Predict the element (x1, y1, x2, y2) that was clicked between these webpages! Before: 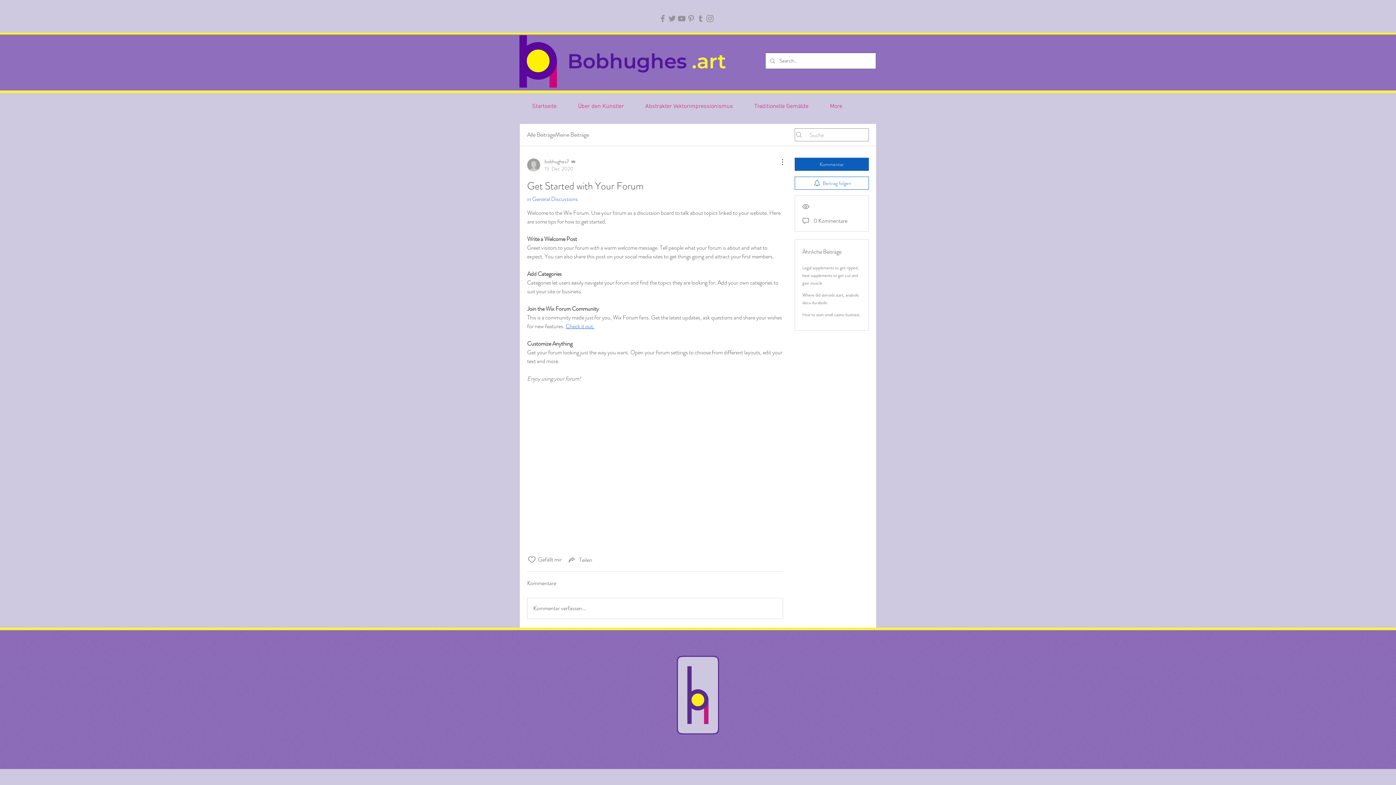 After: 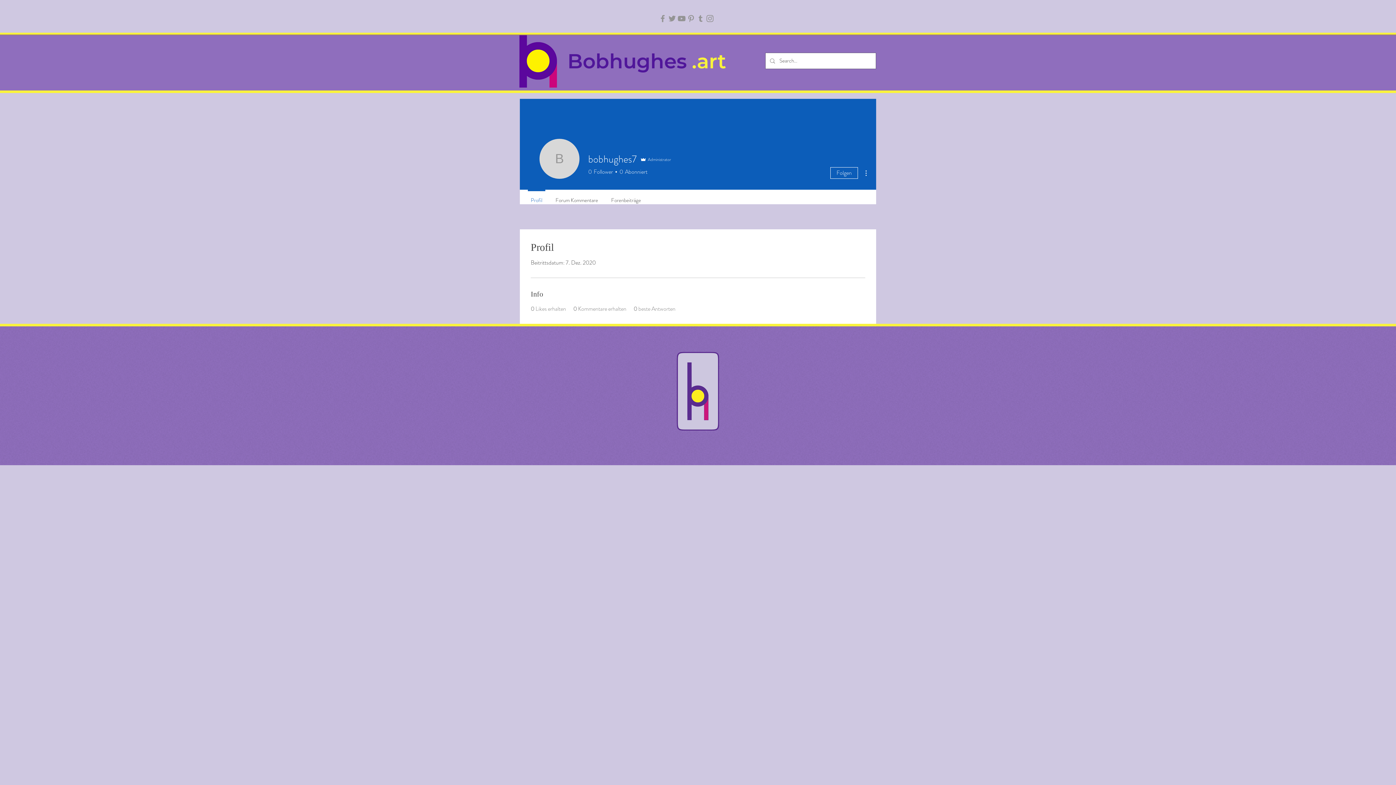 Action: label: bobhughes7
15. Dez. 2020 bbox: (527, 157, 576, 172)